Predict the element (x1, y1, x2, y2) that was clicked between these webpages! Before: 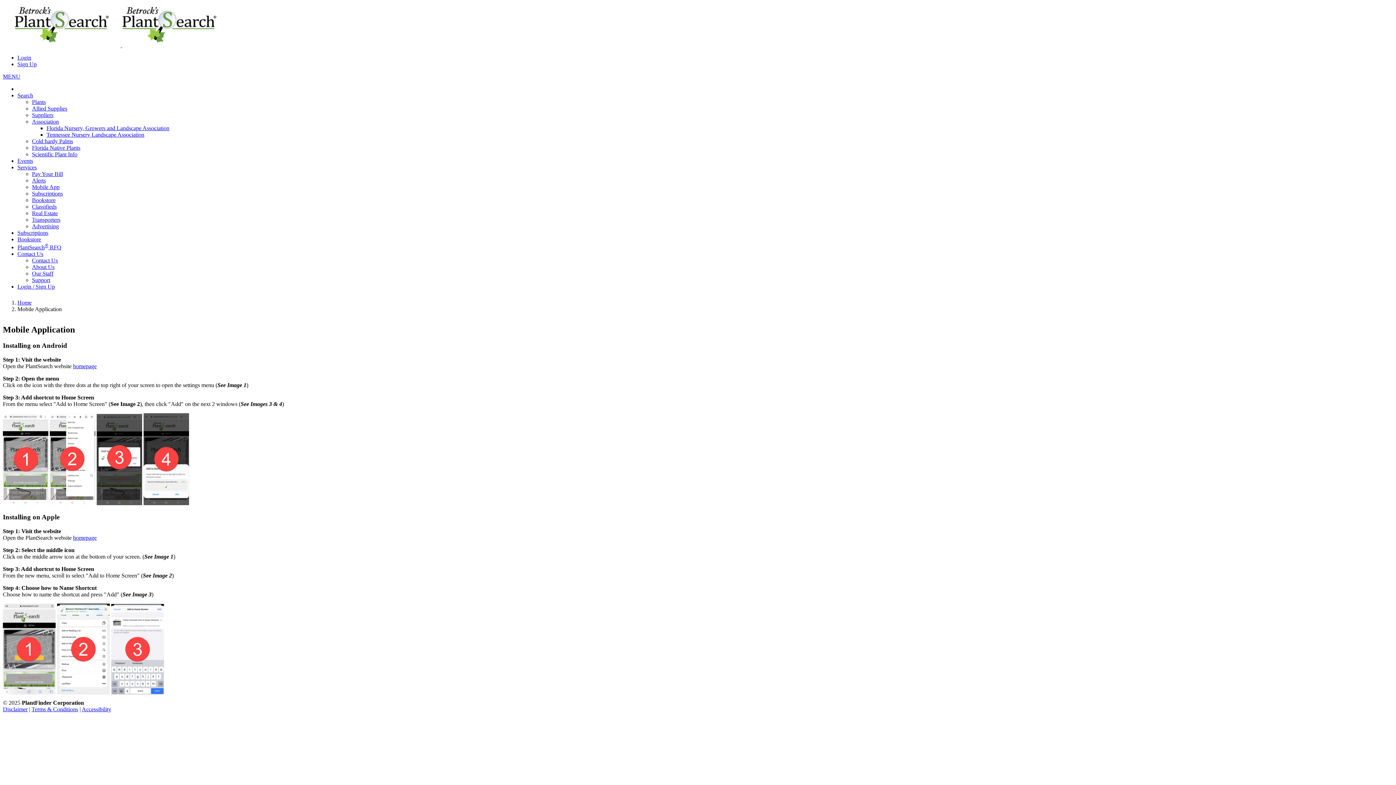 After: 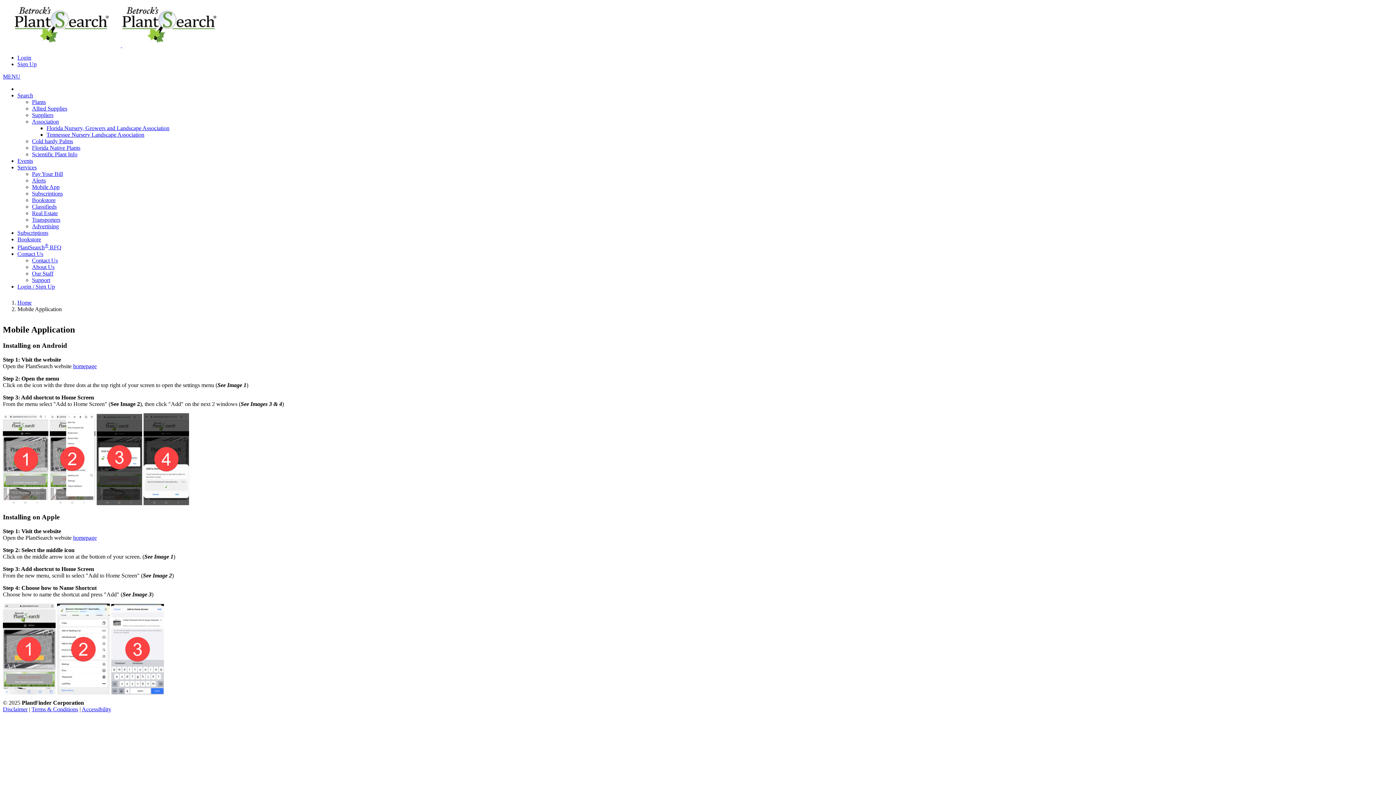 Action: bbox: (73, 534, 96, 541) label: homepage